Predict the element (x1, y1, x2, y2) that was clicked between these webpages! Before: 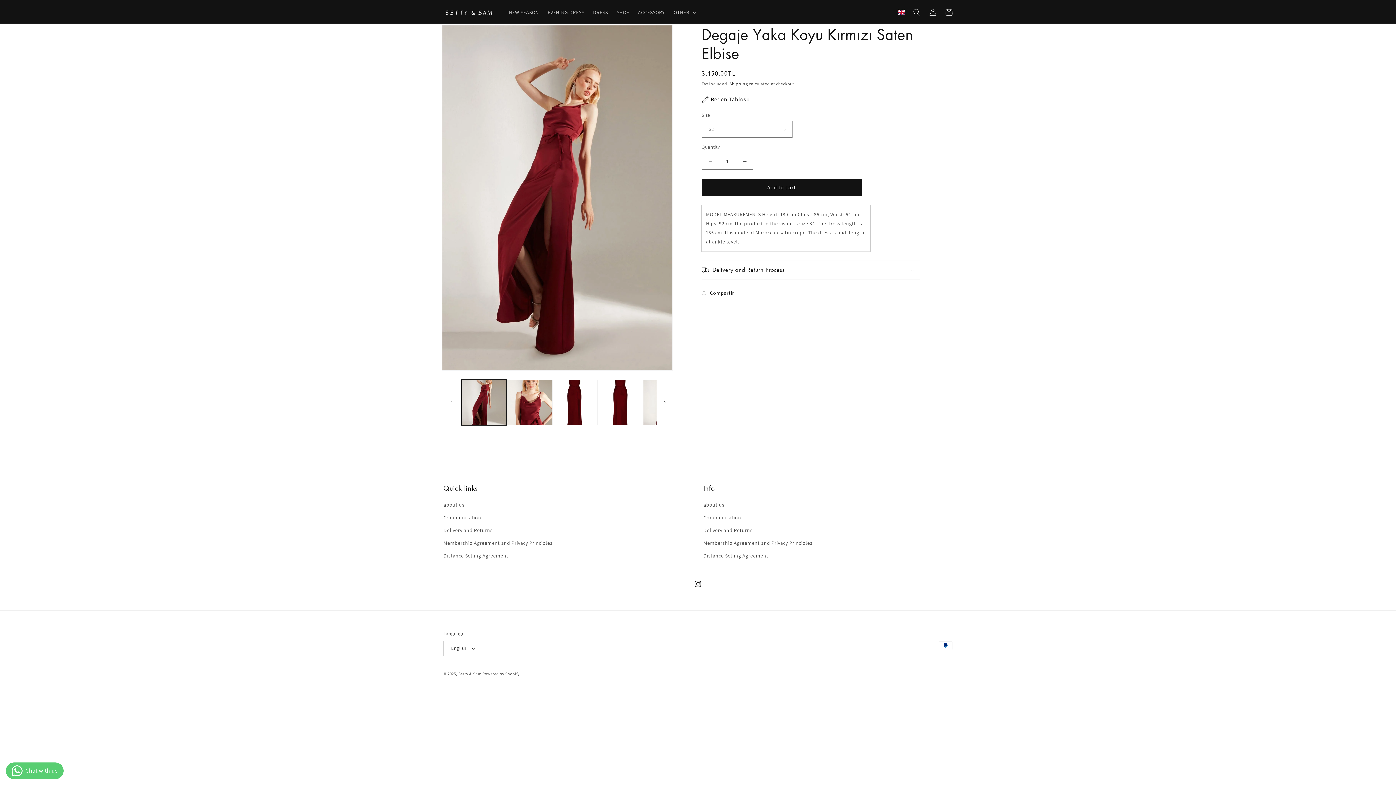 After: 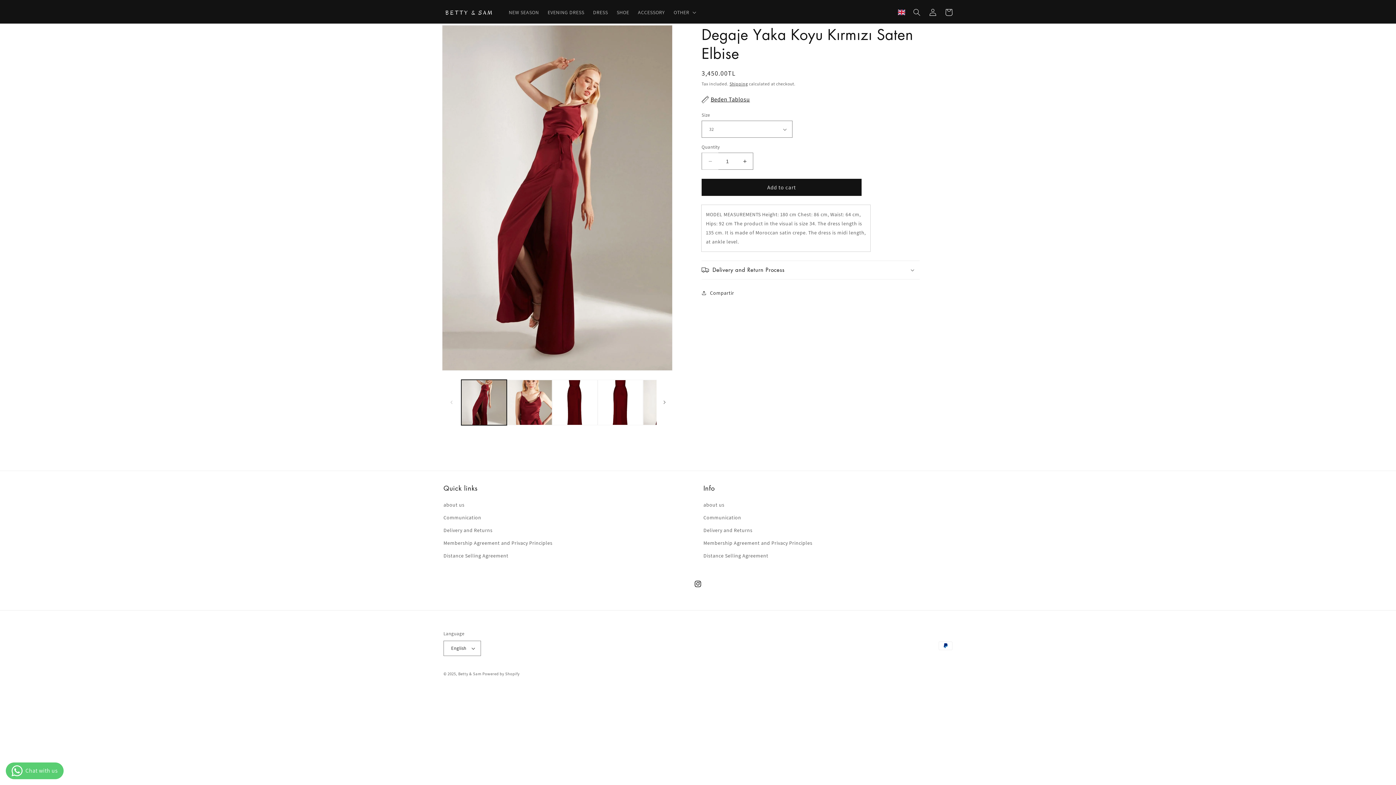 Action: label: Decrease quantity for Degaje Yaka Koyu Kırmızı Saten Elbise bbox: (702, 152, 718, 169)